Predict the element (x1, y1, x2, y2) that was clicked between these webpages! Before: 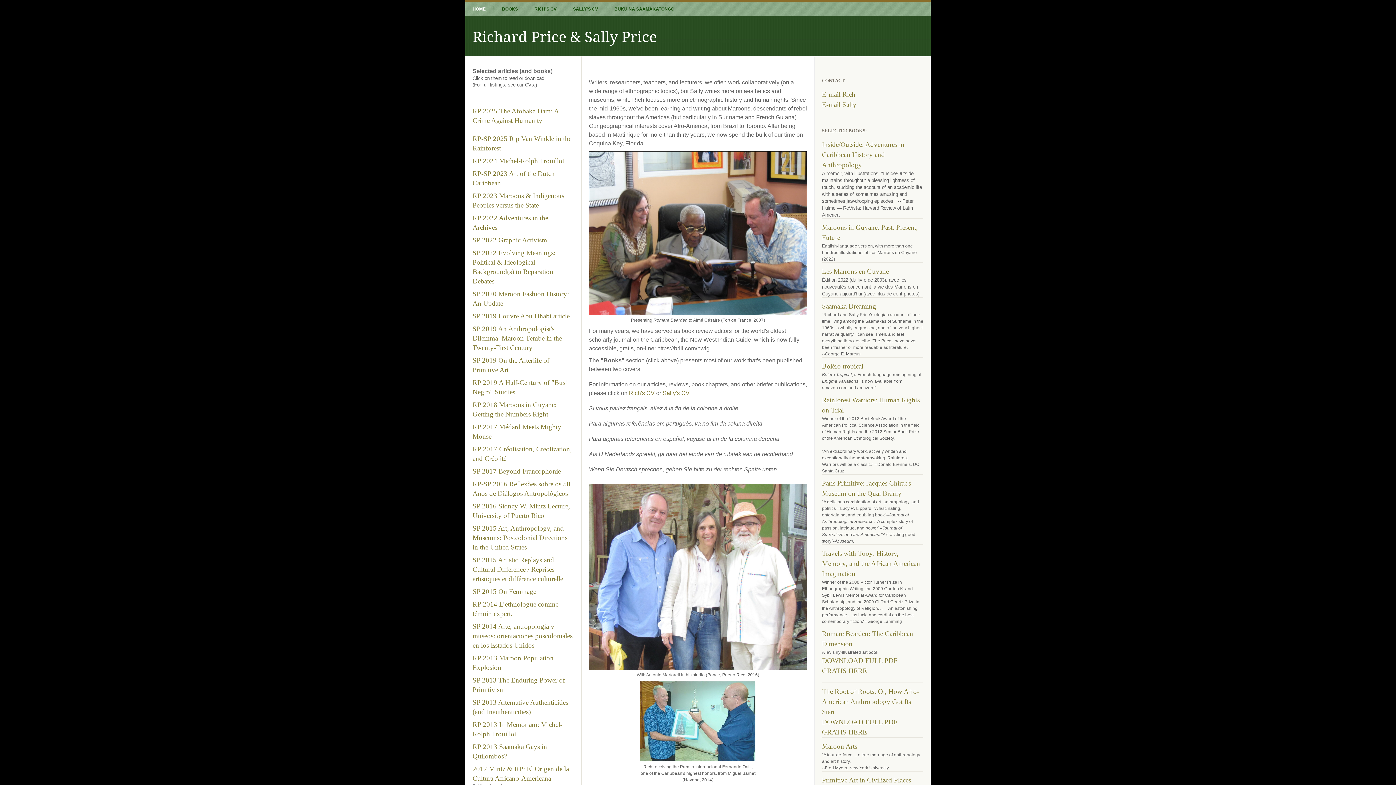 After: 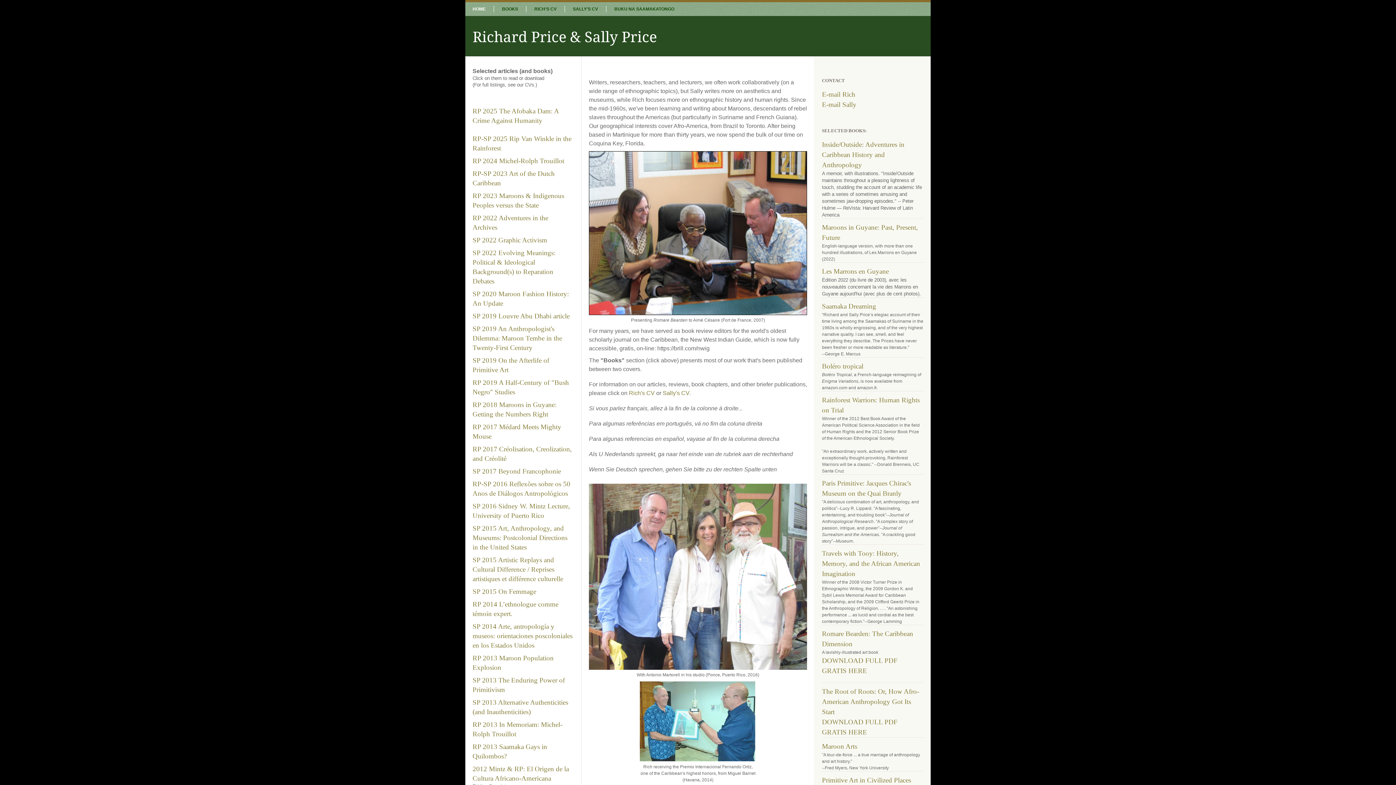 Action: bbox: (472, 6, 485, 11) label: HOME